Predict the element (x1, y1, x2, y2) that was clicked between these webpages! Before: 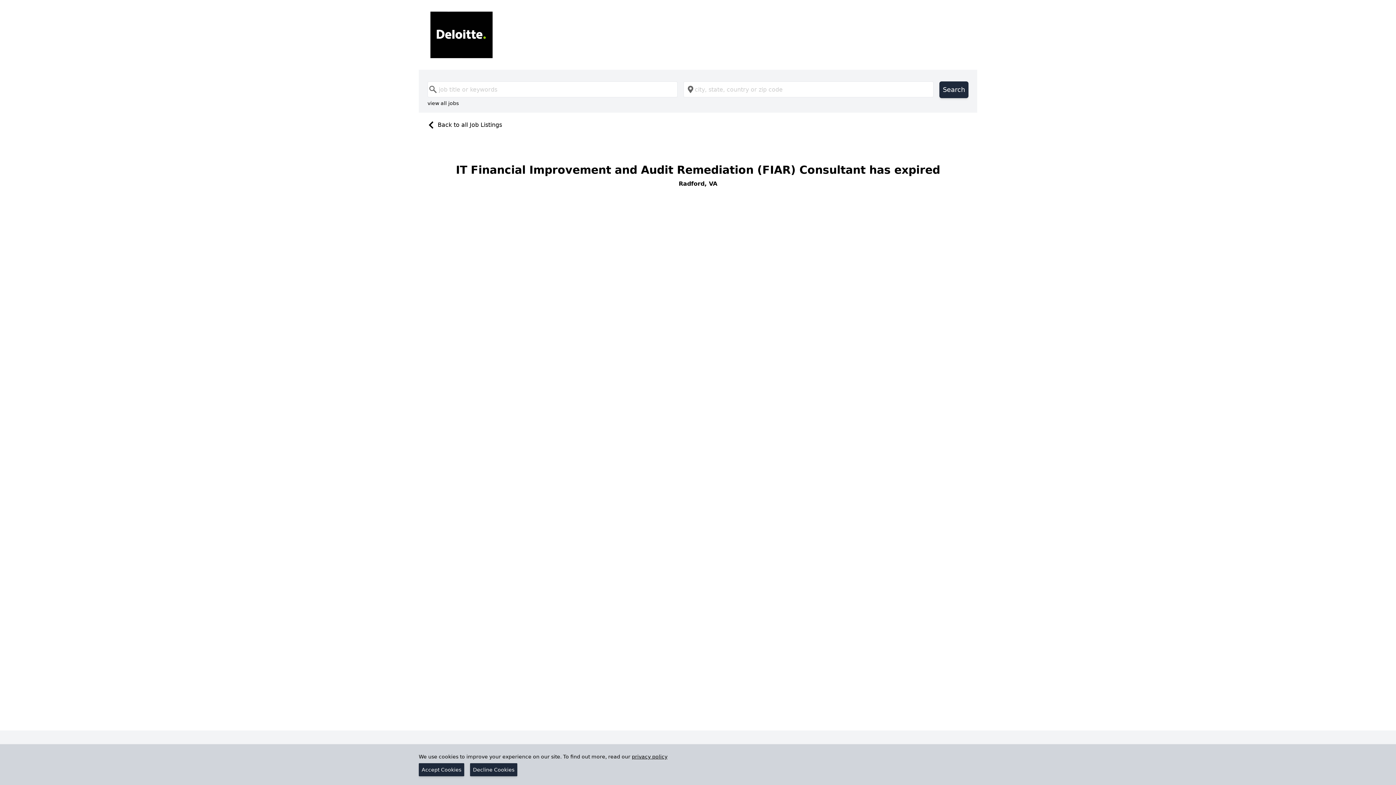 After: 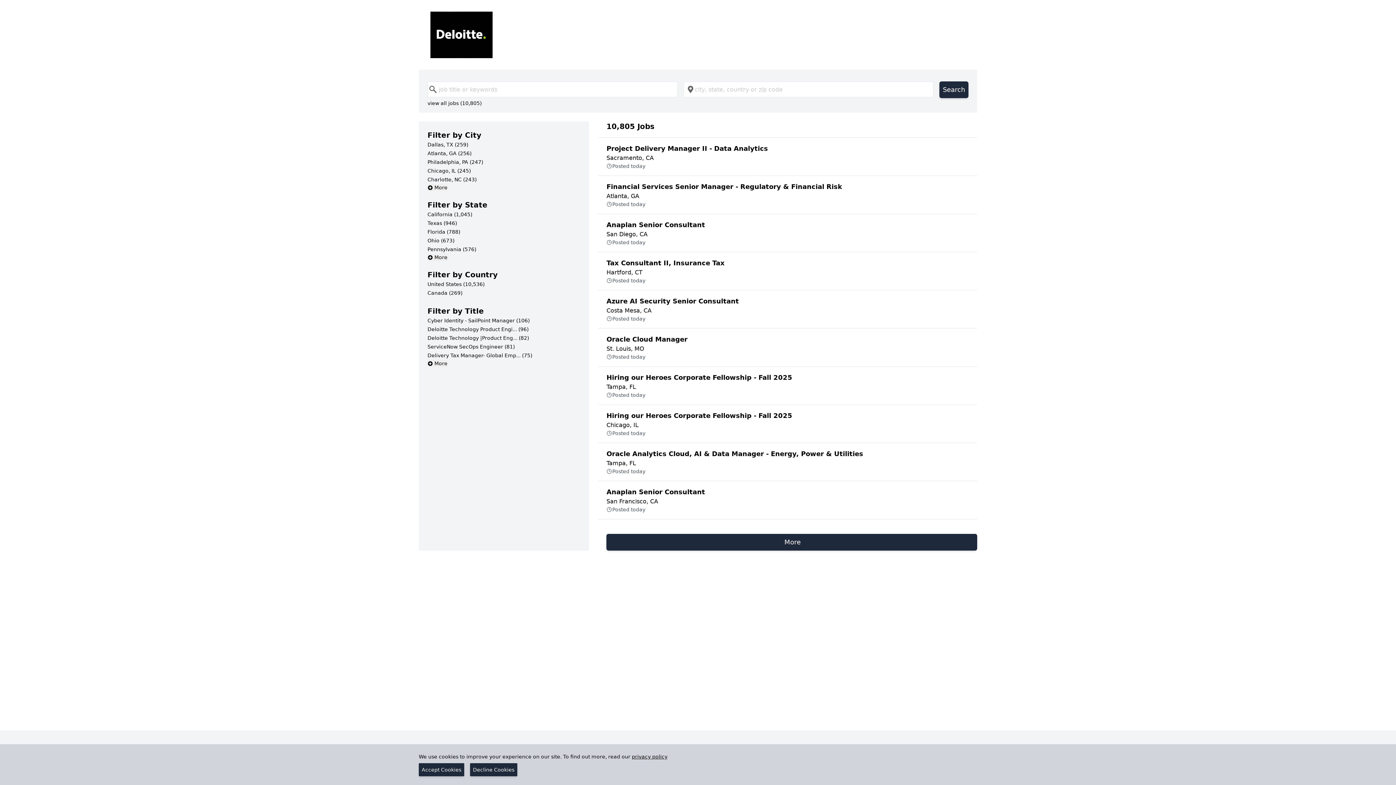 Action: bbox: (424, 121, 502, 128) label: Back to all Job Listings